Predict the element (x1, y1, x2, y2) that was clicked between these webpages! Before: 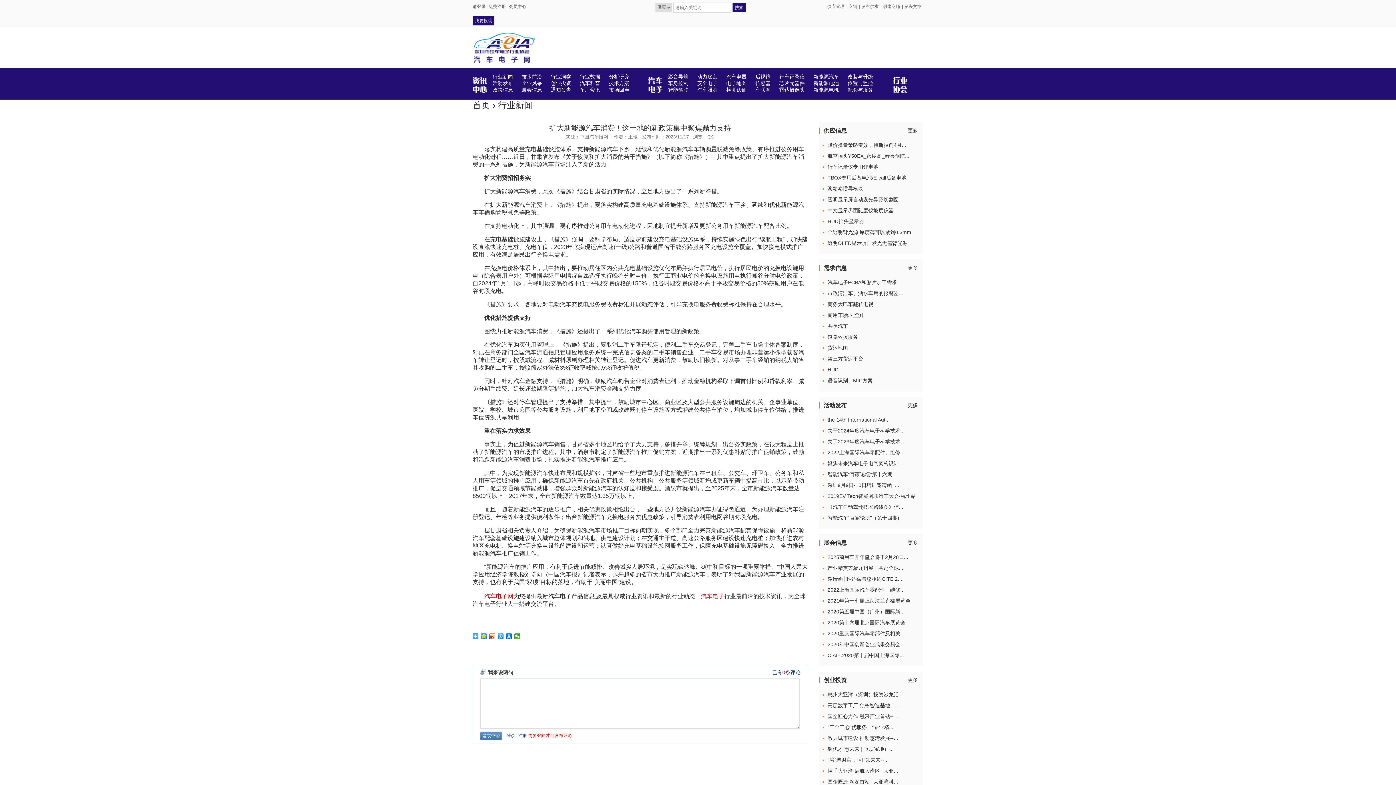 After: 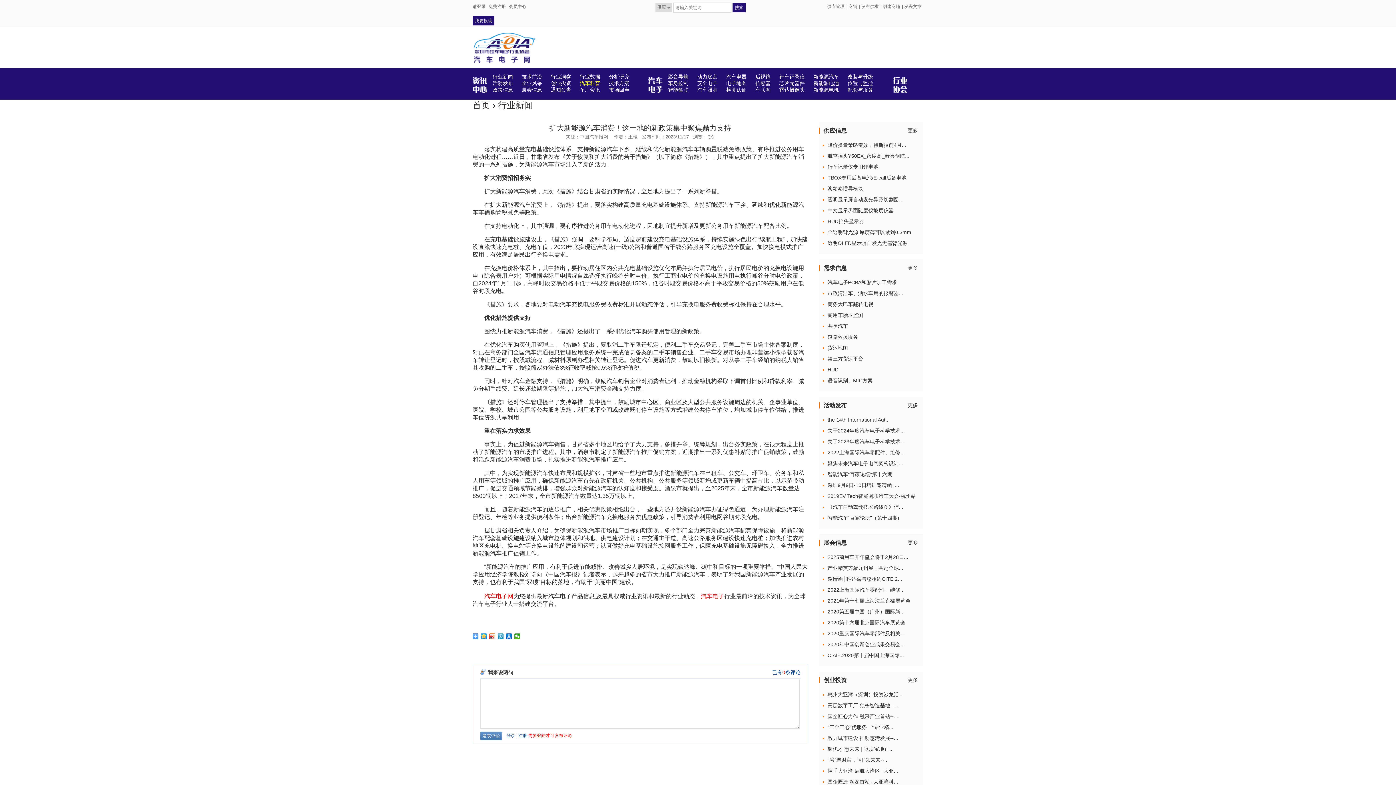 Action: label: 汽车科普 bbox: (580, 80, 600, 86)